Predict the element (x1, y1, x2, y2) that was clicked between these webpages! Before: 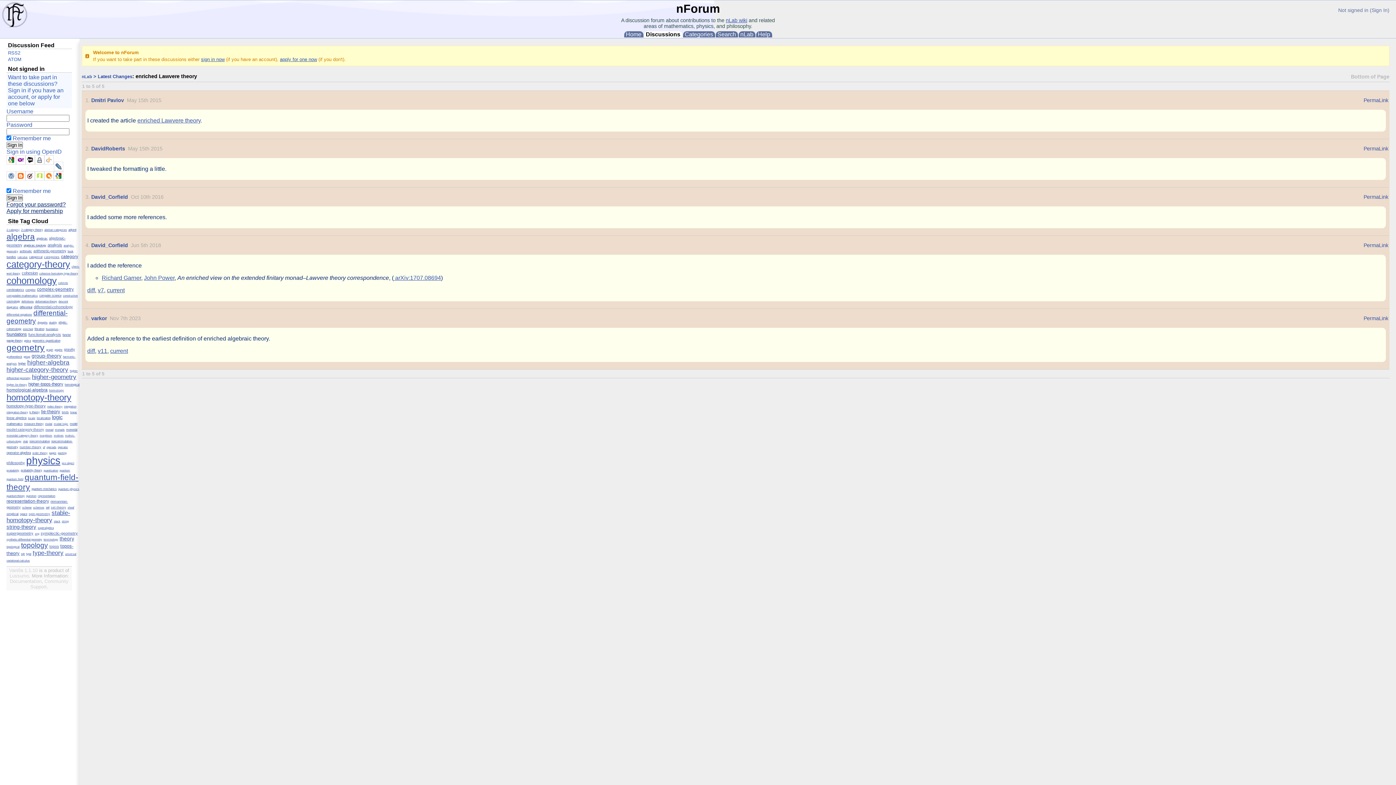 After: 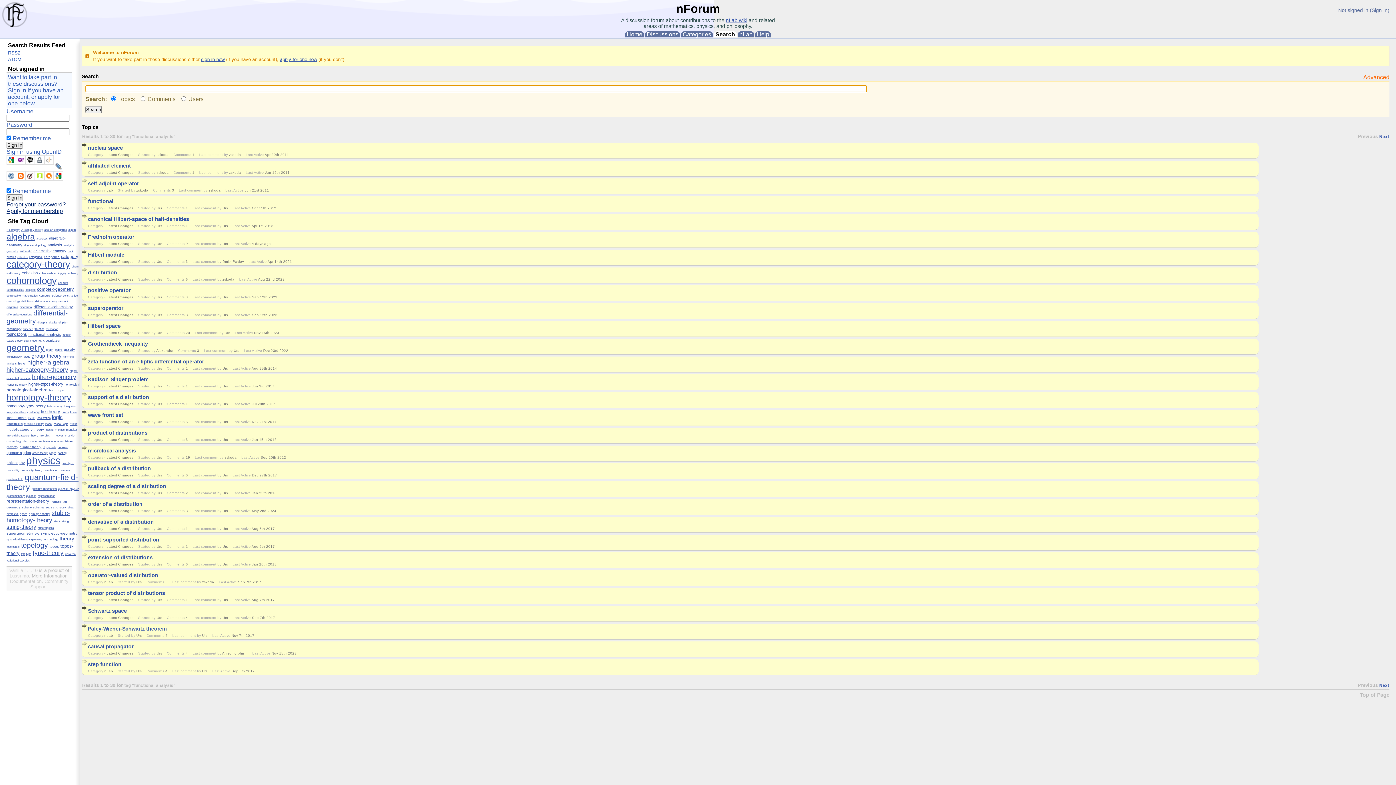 Action: bbox: (28, 332, 61, 336) label: functional-analysis